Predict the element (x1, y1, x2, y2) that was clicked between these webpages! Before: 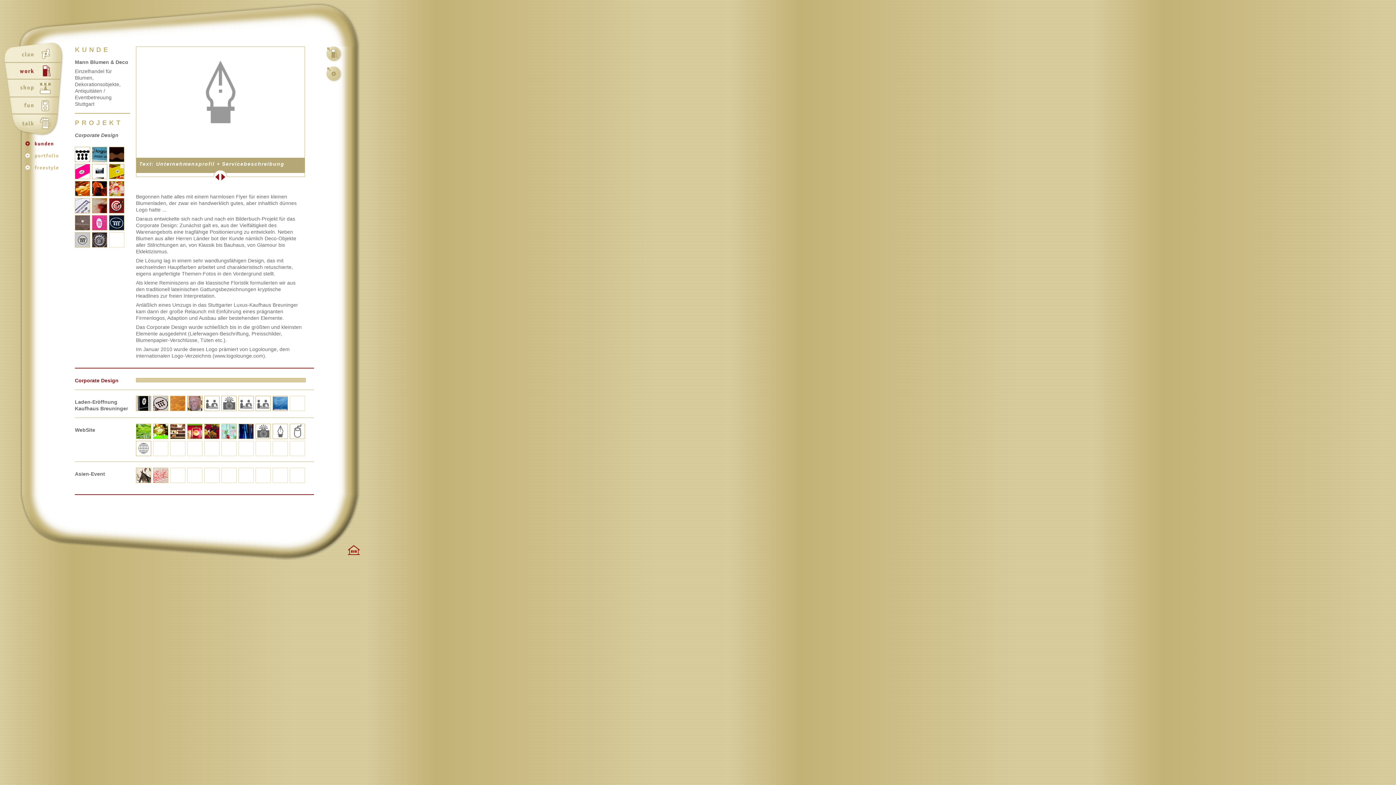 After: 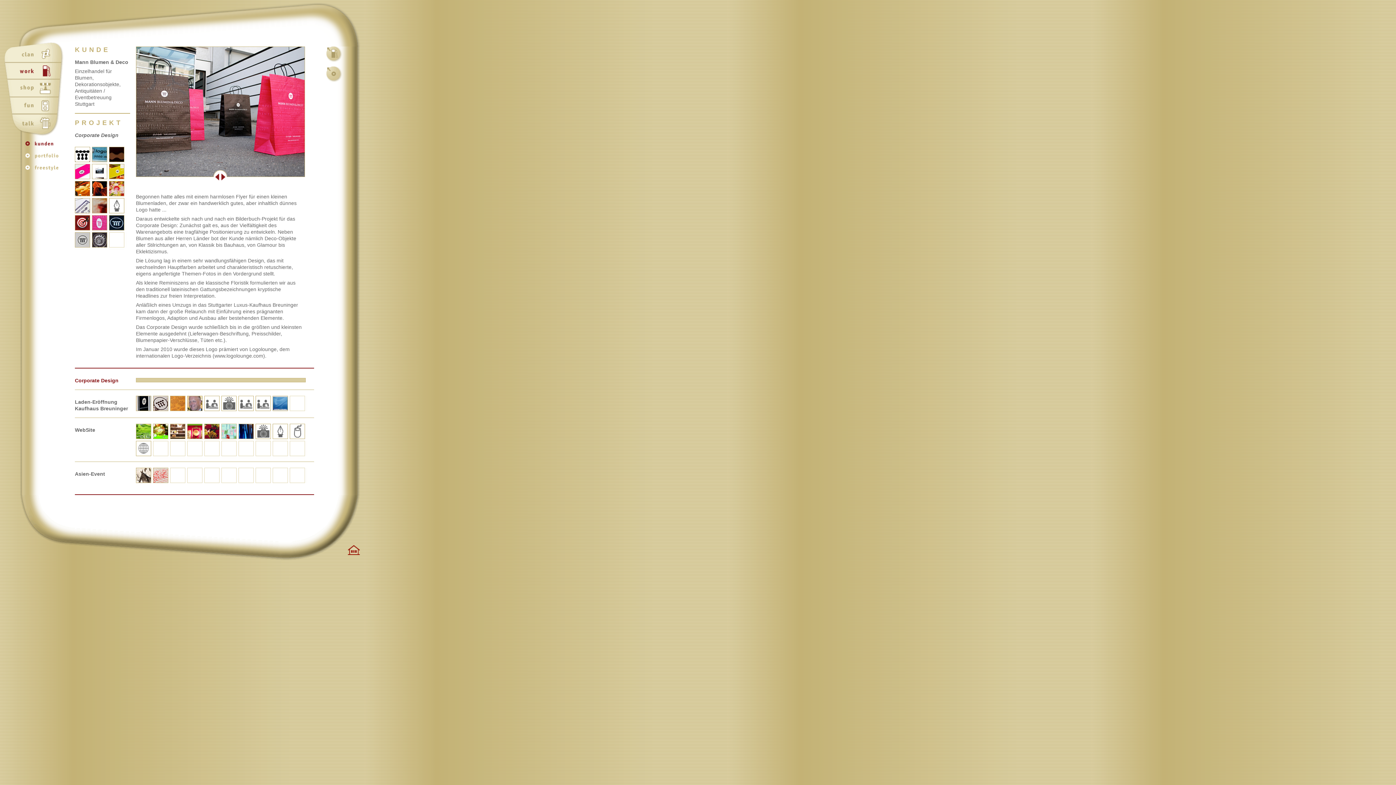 Action: bbox: (220, 173, 304, 180) label: Weiter